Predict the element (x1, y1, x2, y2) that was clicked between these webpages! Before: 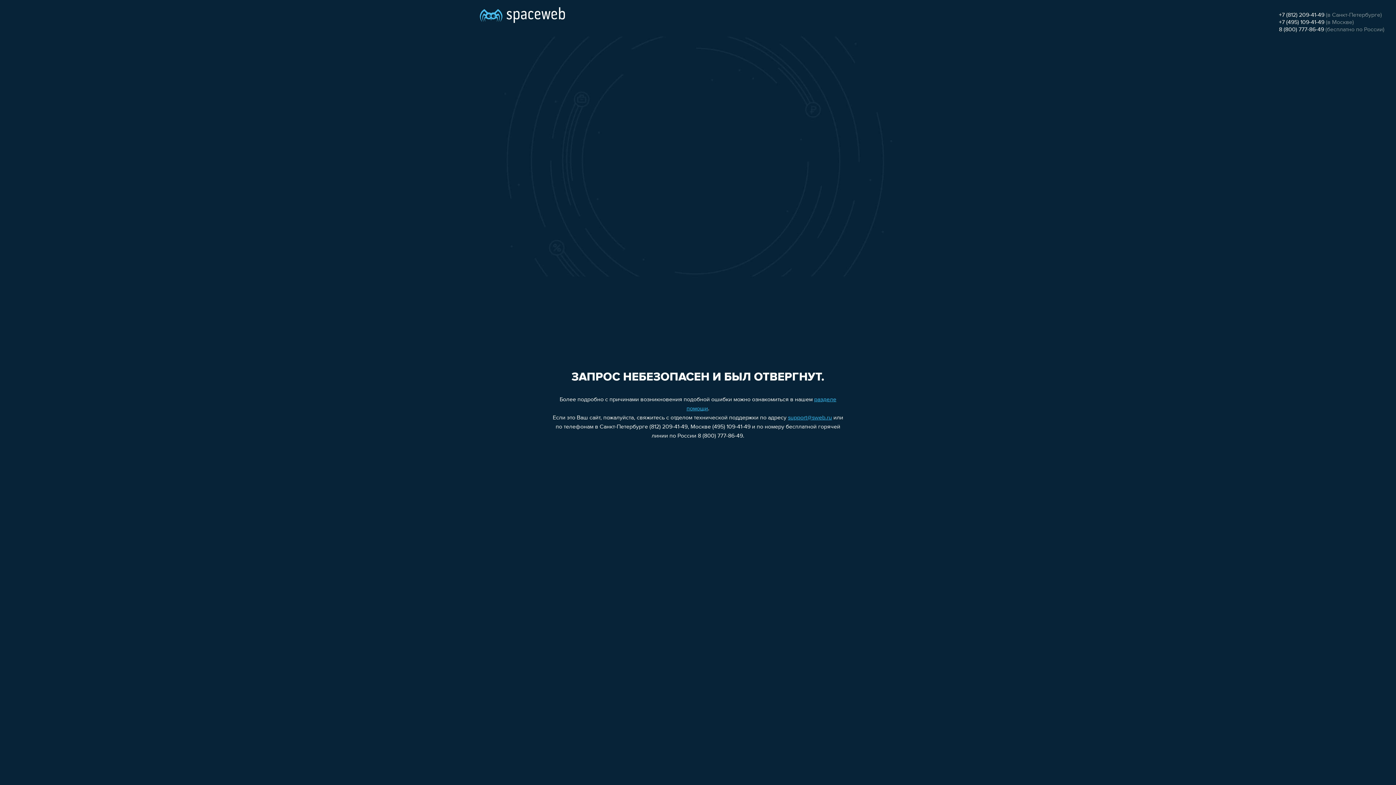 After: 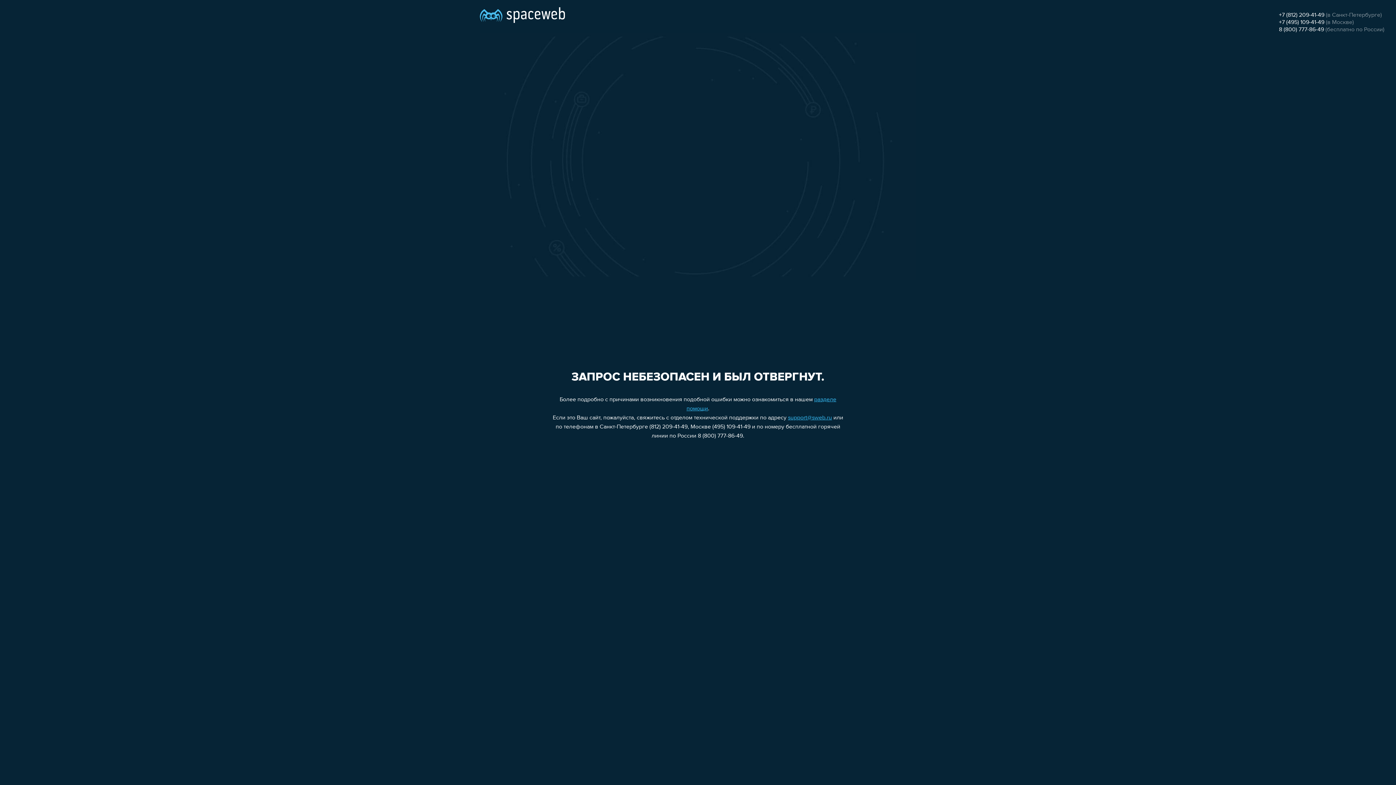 Action: bbox: (1279, 19, 1324, 25) label: +7 (495) 109-41-49